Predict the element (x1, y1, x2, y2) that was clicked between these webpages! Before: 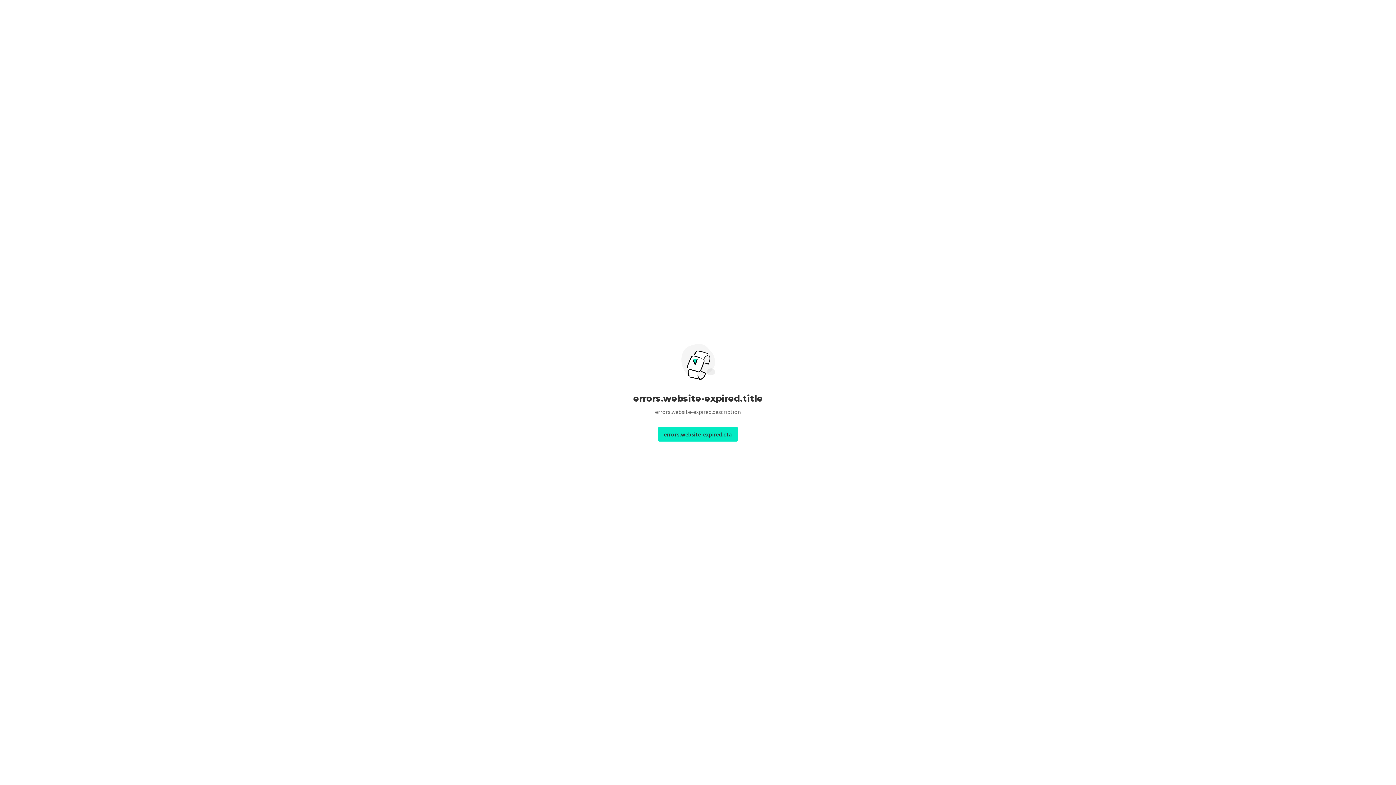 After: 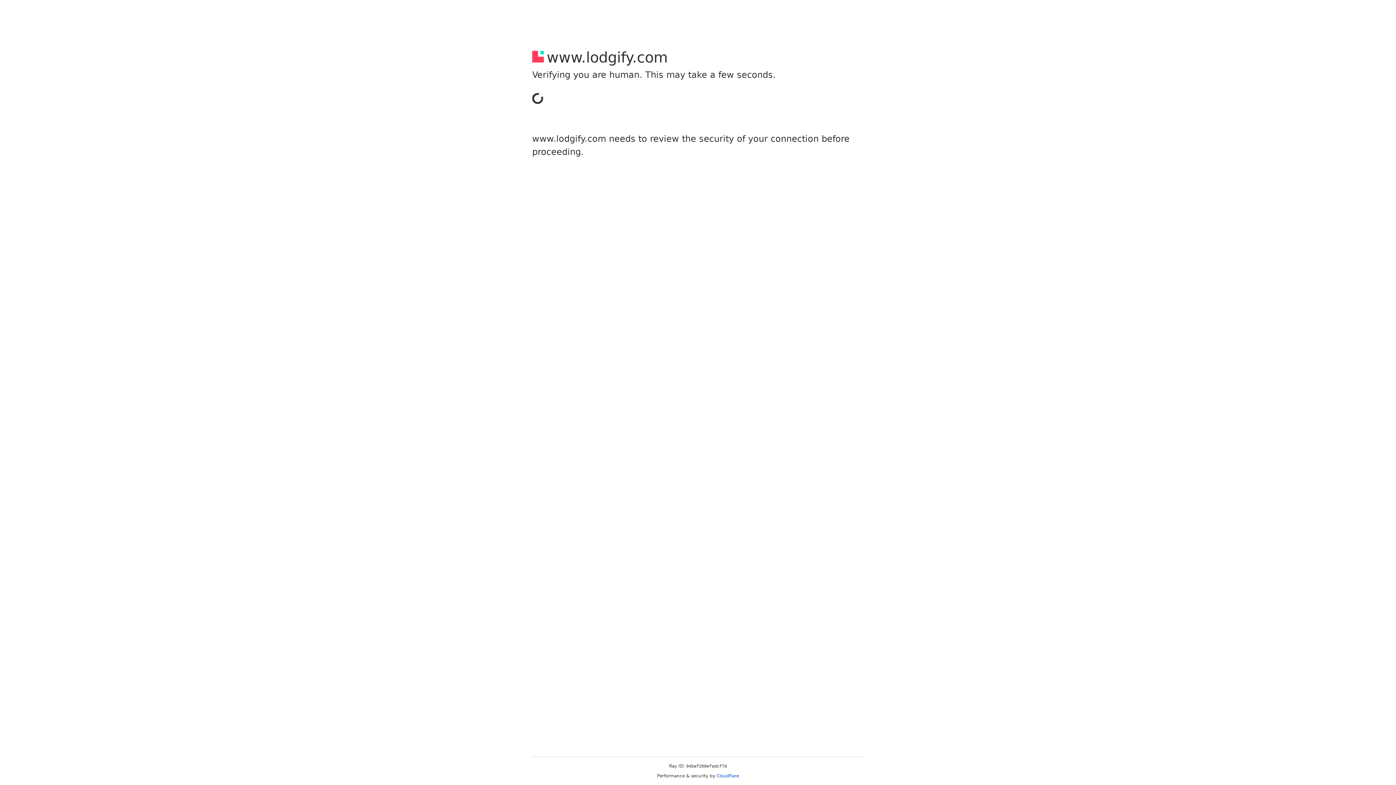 Action: bbox: (658, 427, 738, 441) label: errors.website-expired.cta